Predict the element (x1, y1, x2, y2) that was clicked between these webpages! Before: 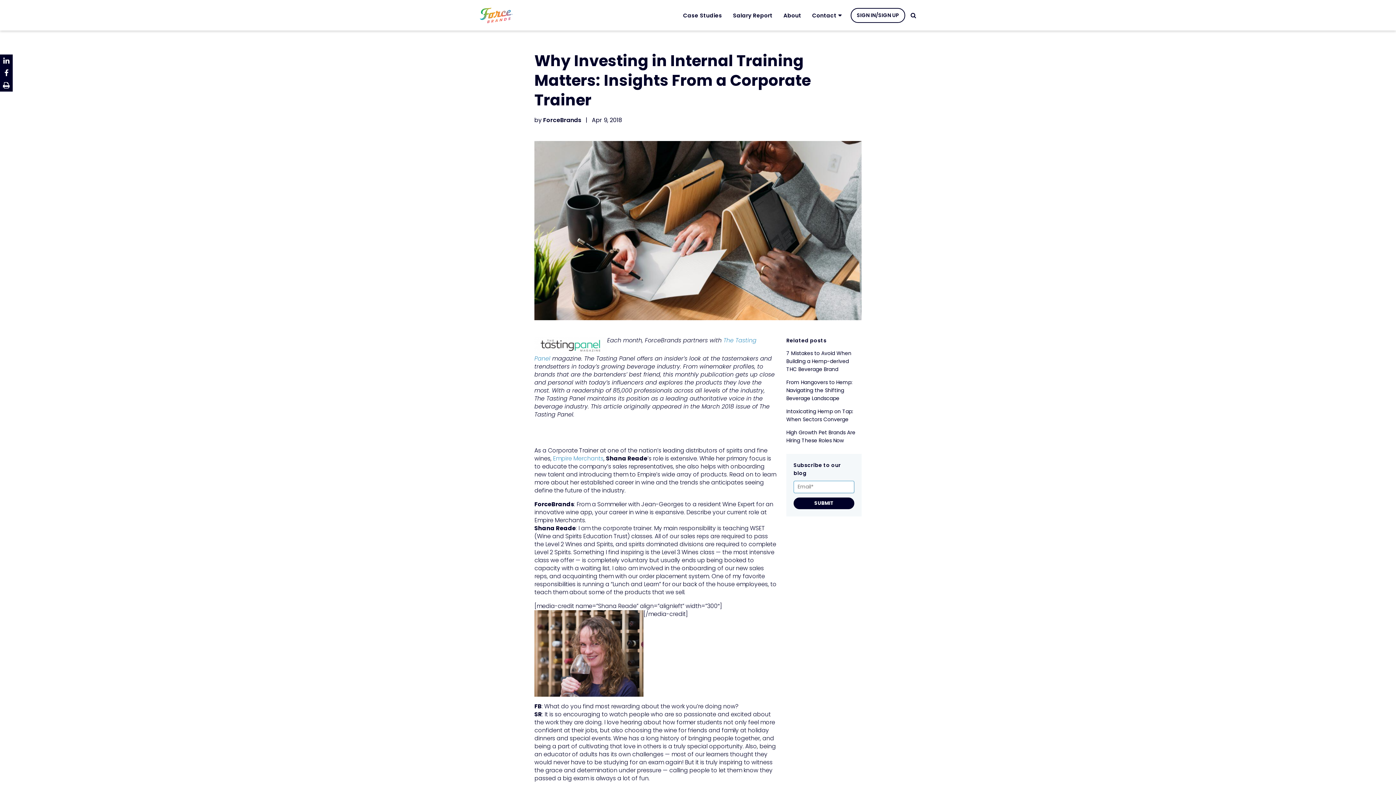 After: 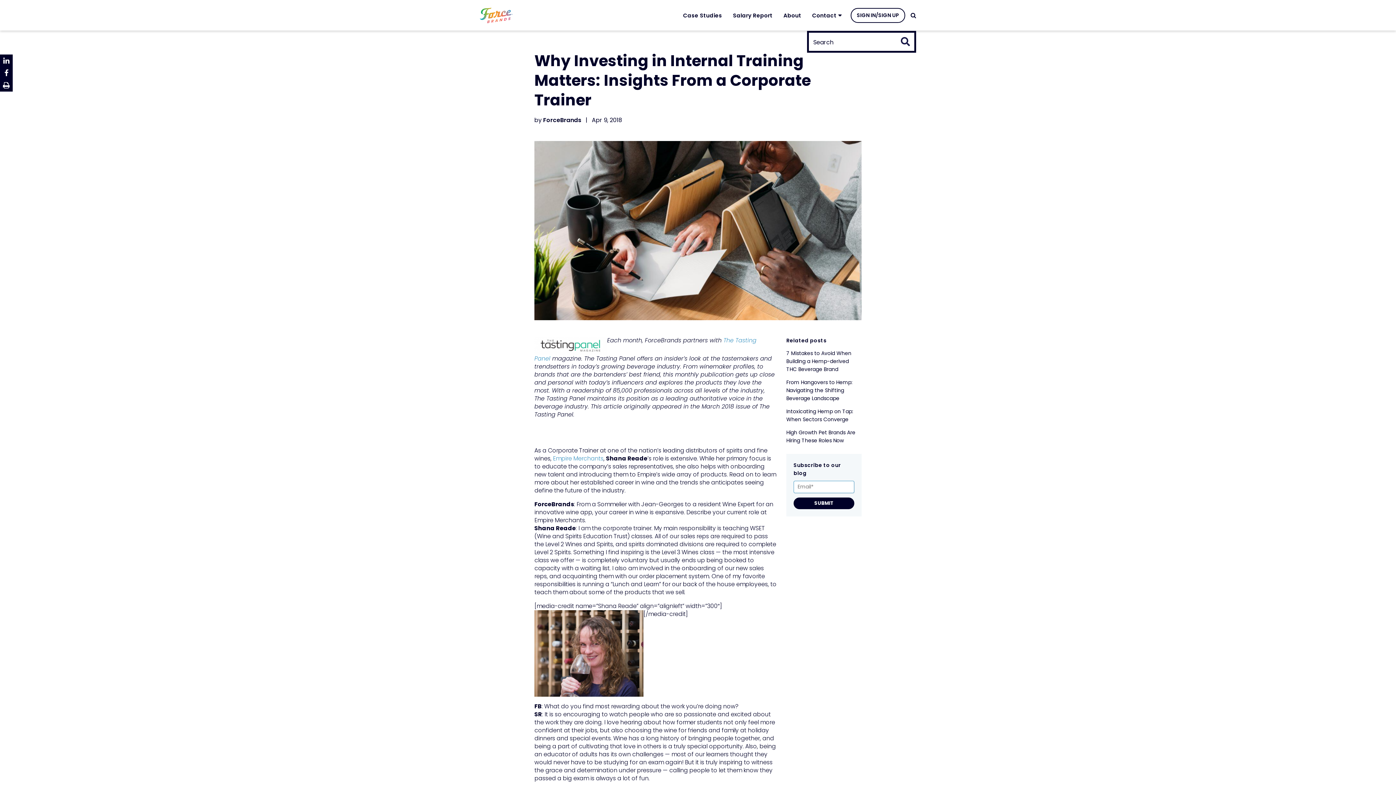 Action: bbox: (910, 11, 916, 19) label: Search